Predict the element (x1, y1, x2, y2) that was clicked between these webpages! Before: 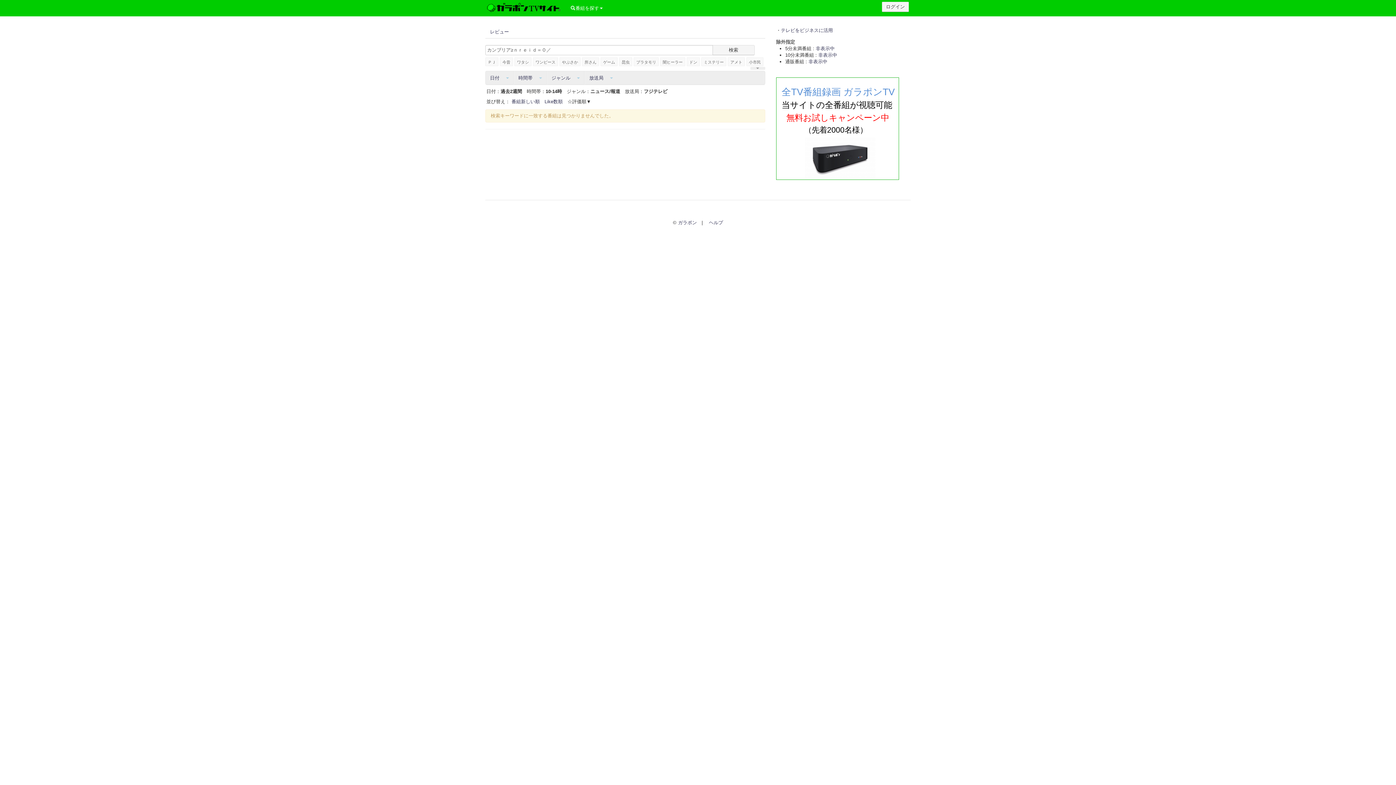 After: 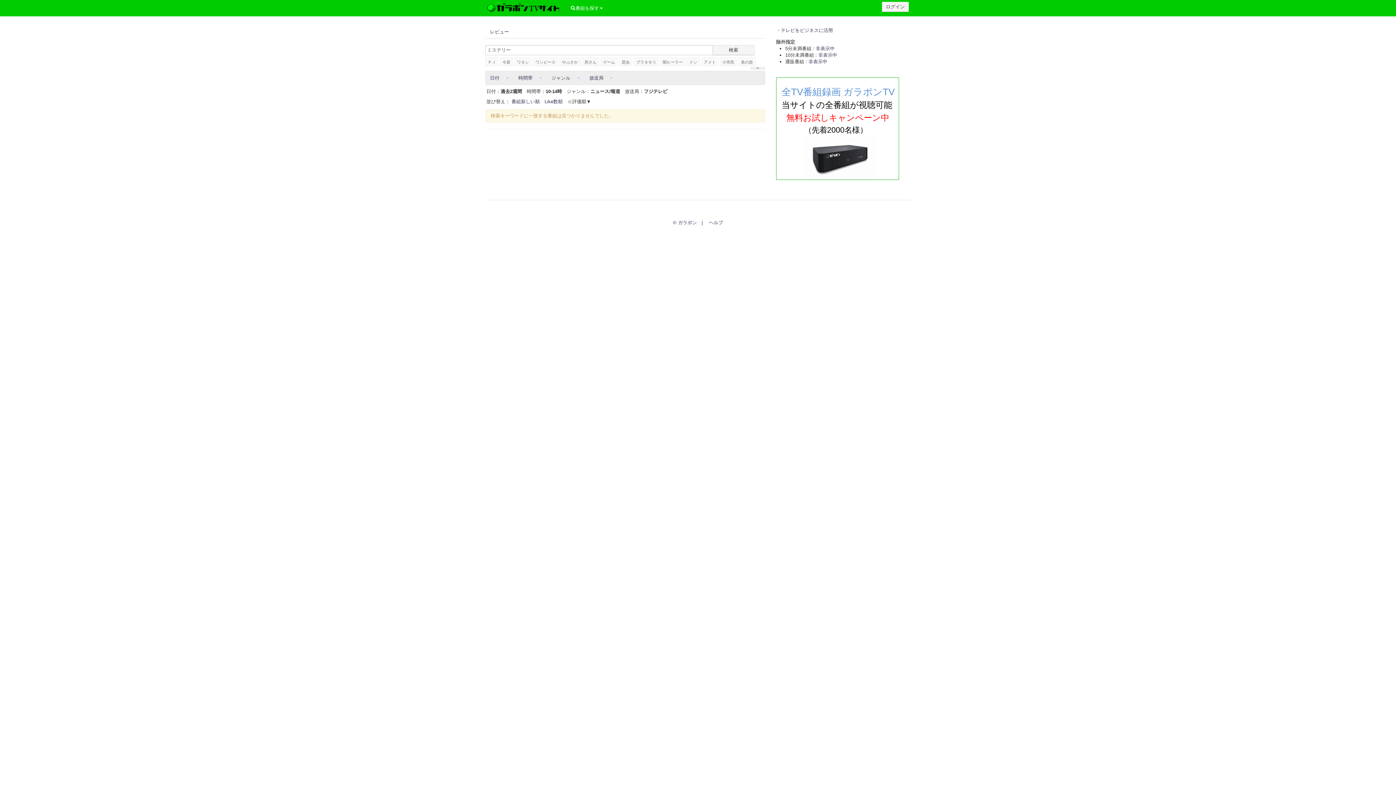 Action: bbox: (701, 57, 726, 66) label: ミステリー